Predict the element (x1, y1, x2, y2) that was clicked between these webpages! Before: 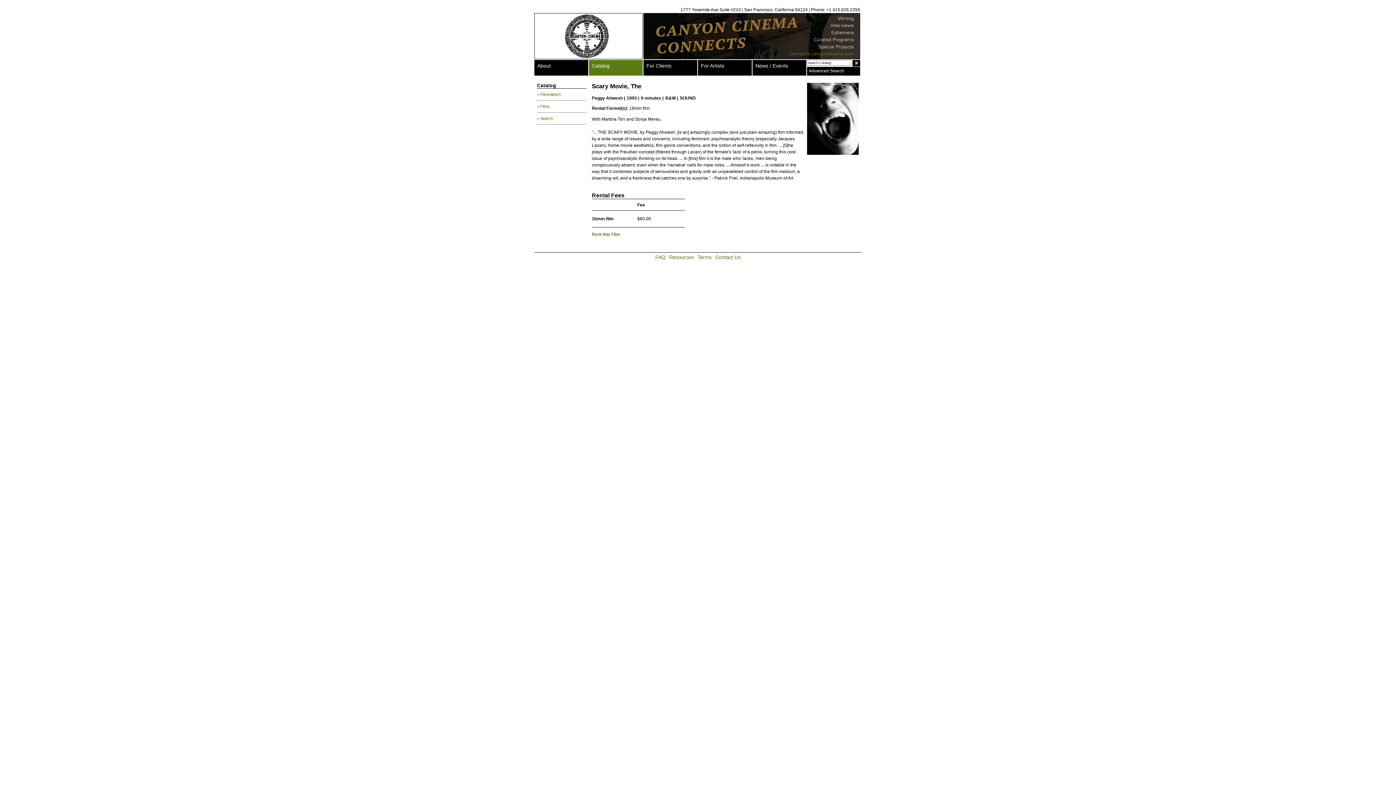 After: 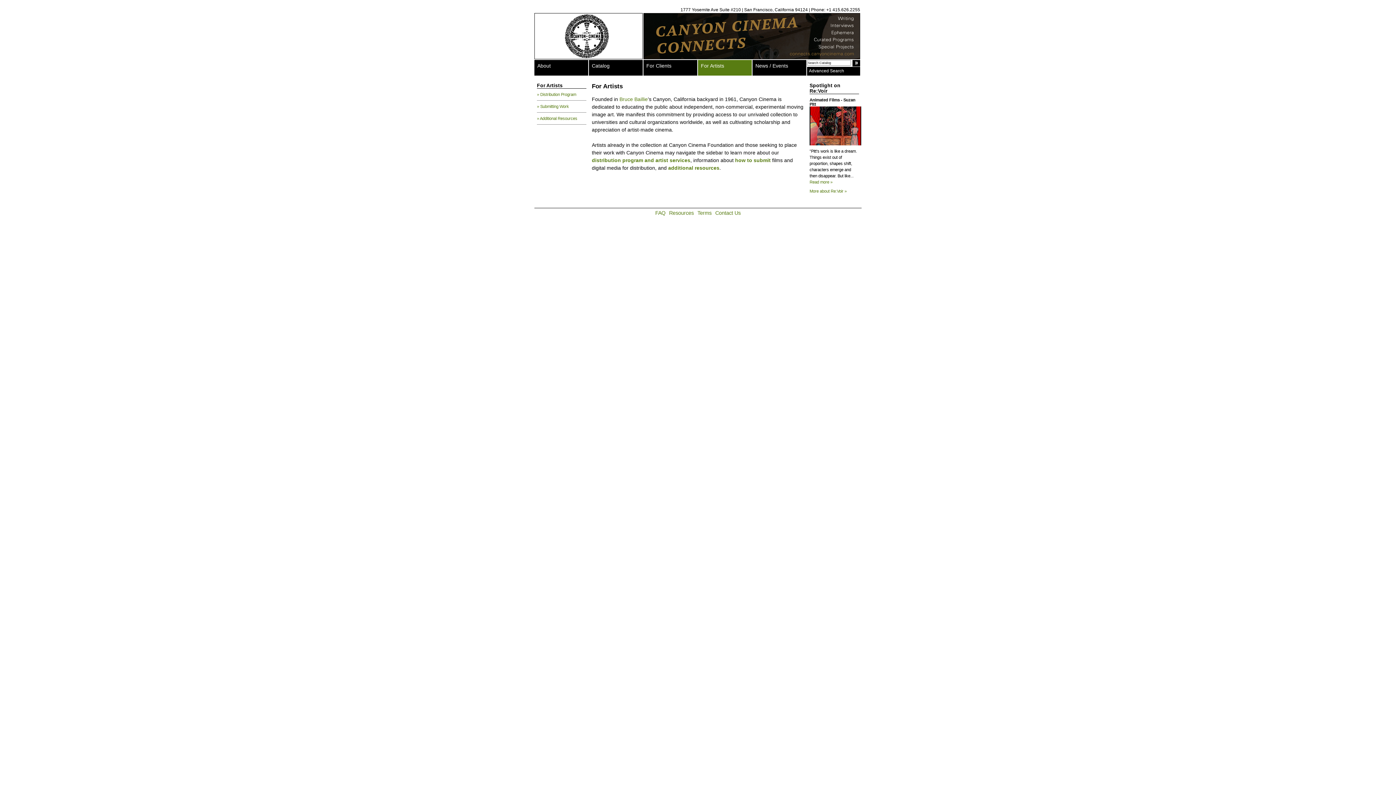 Action: bbox: (698, 60, 752, 75) label: For Artists